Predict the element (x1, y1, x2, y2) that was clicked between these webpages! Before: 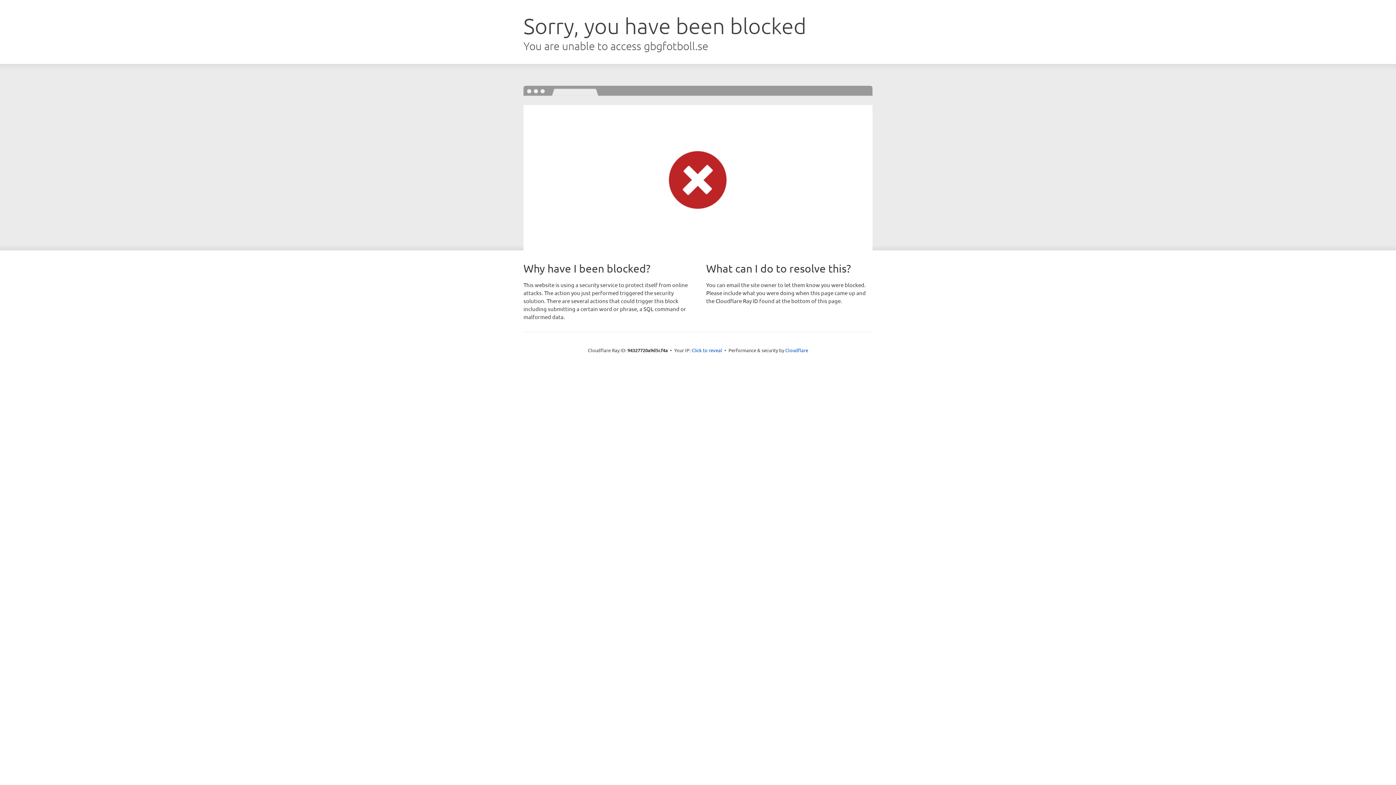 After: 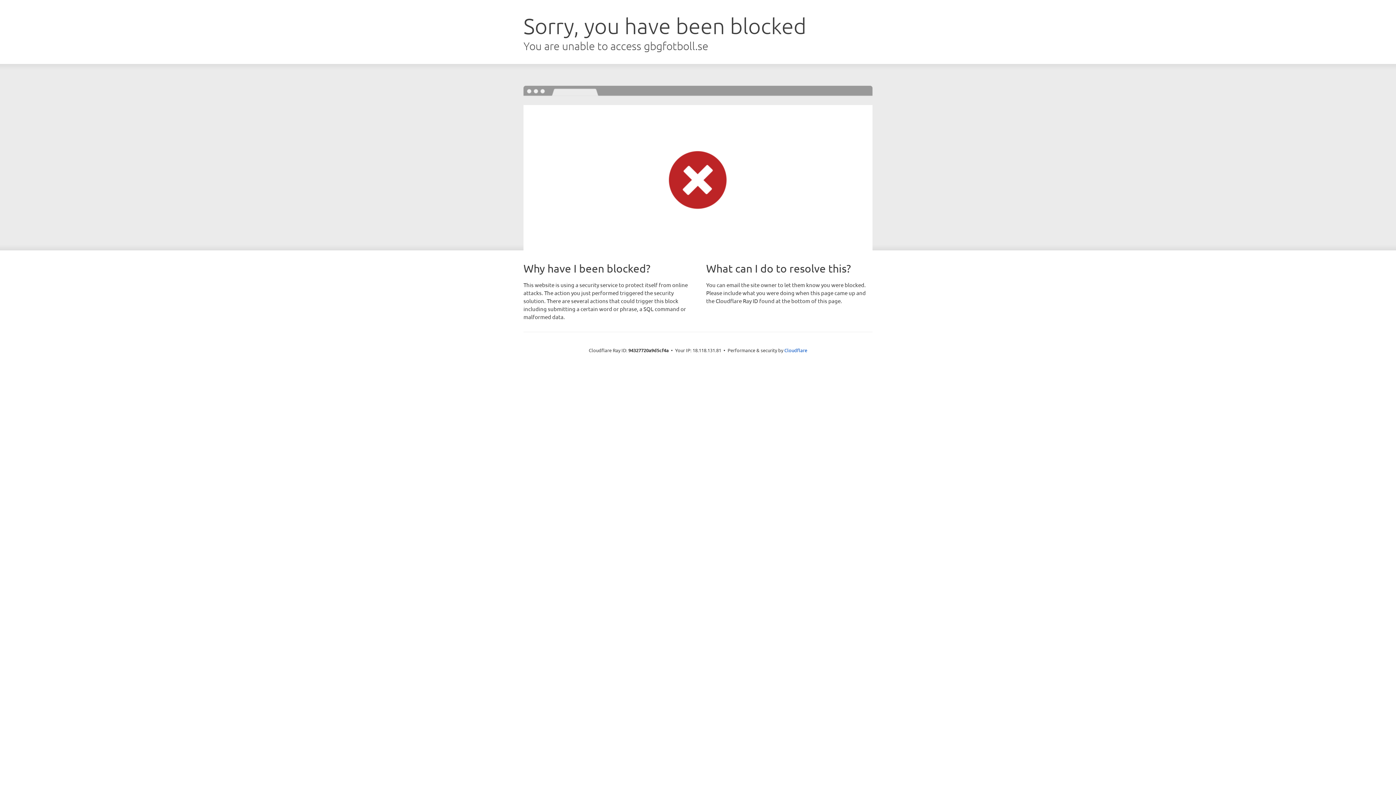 Action: bbox: (691, 346, 722, 353) label: Click to reveal